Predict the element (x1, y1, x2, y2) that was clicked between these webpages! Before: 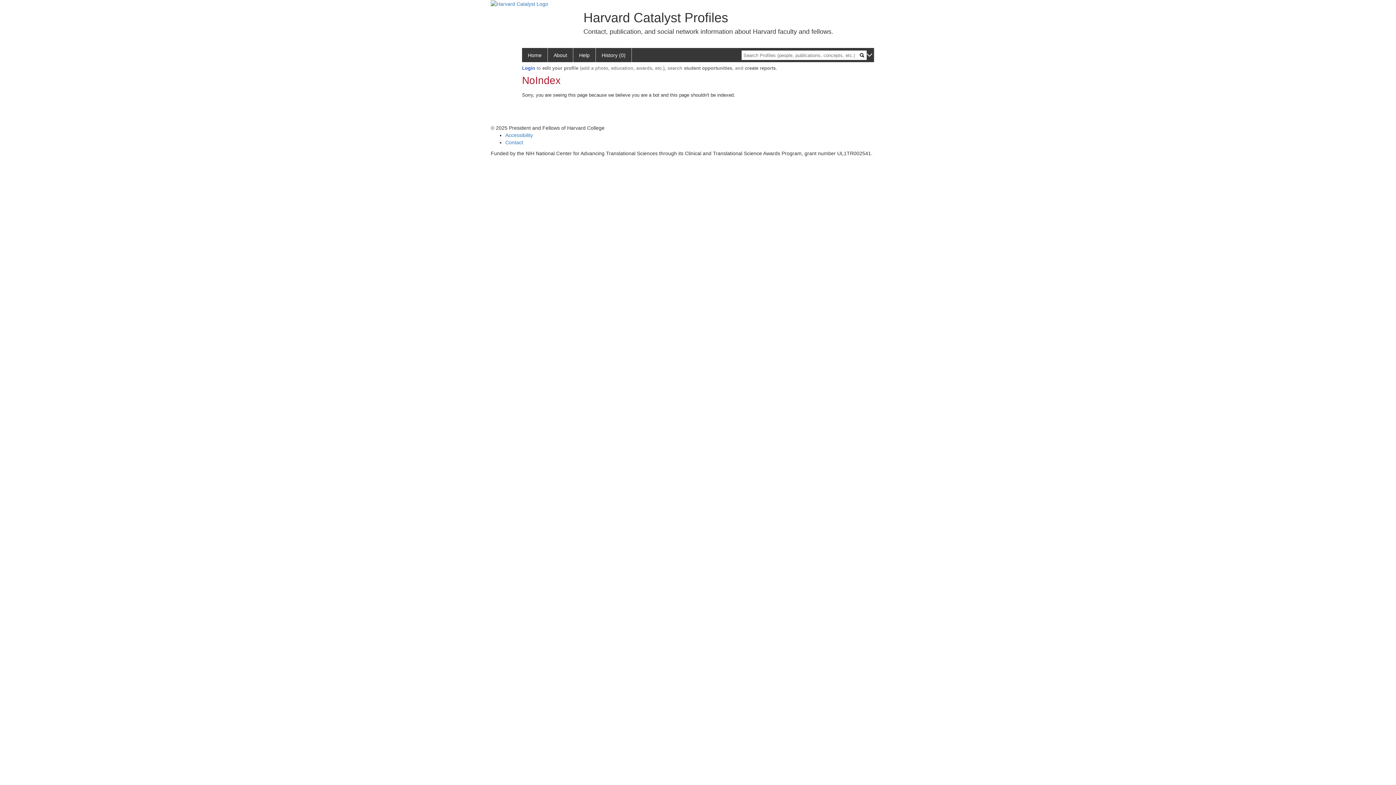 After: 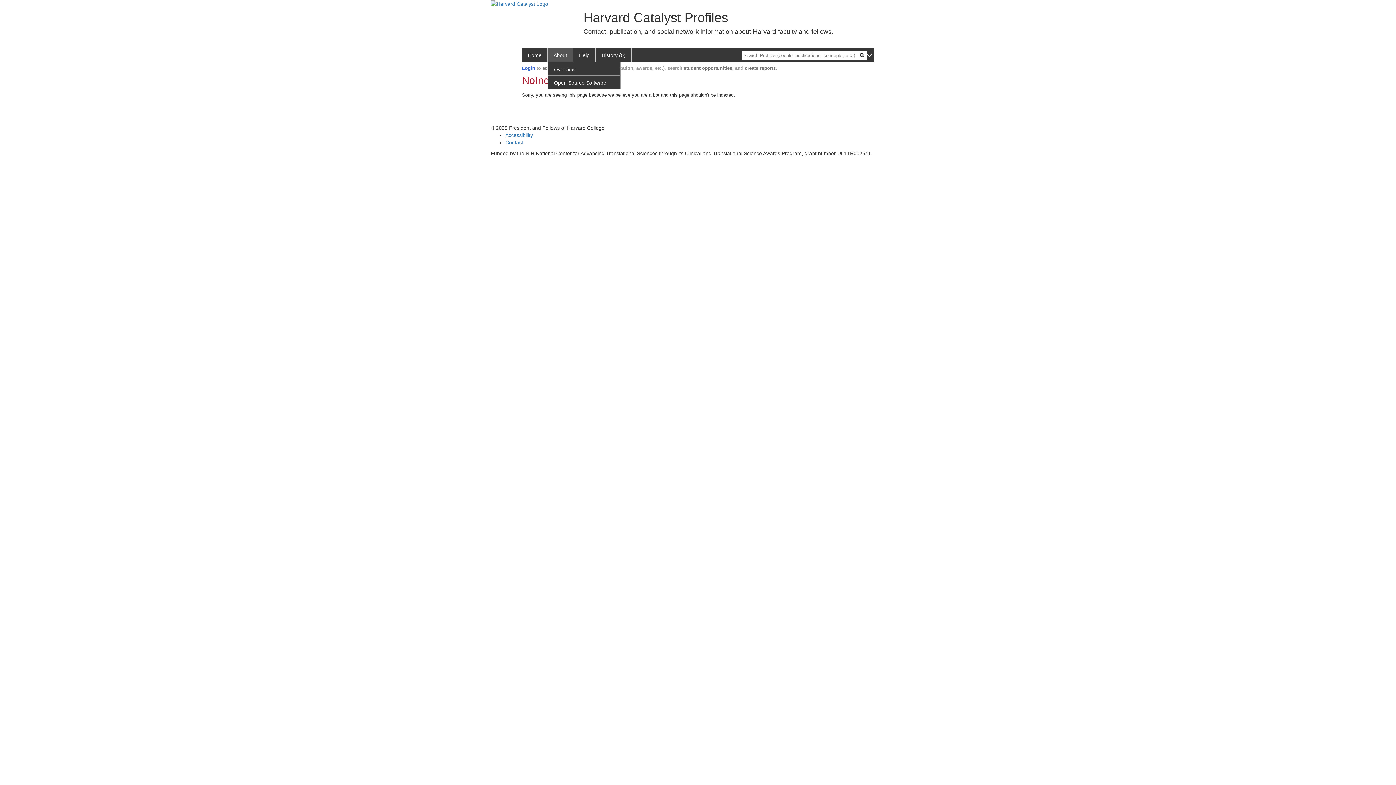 Action: bbox: (548, 48, 573, 62) label: About